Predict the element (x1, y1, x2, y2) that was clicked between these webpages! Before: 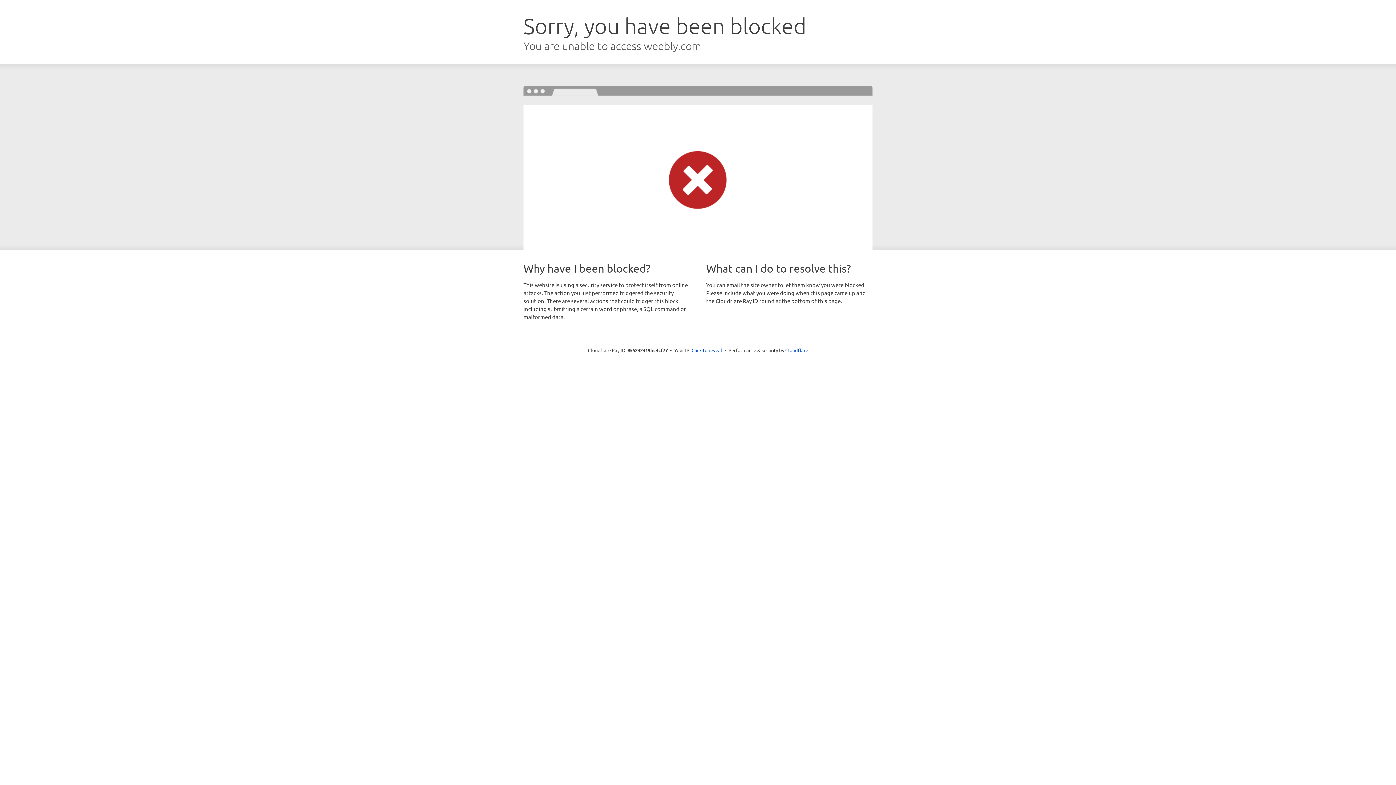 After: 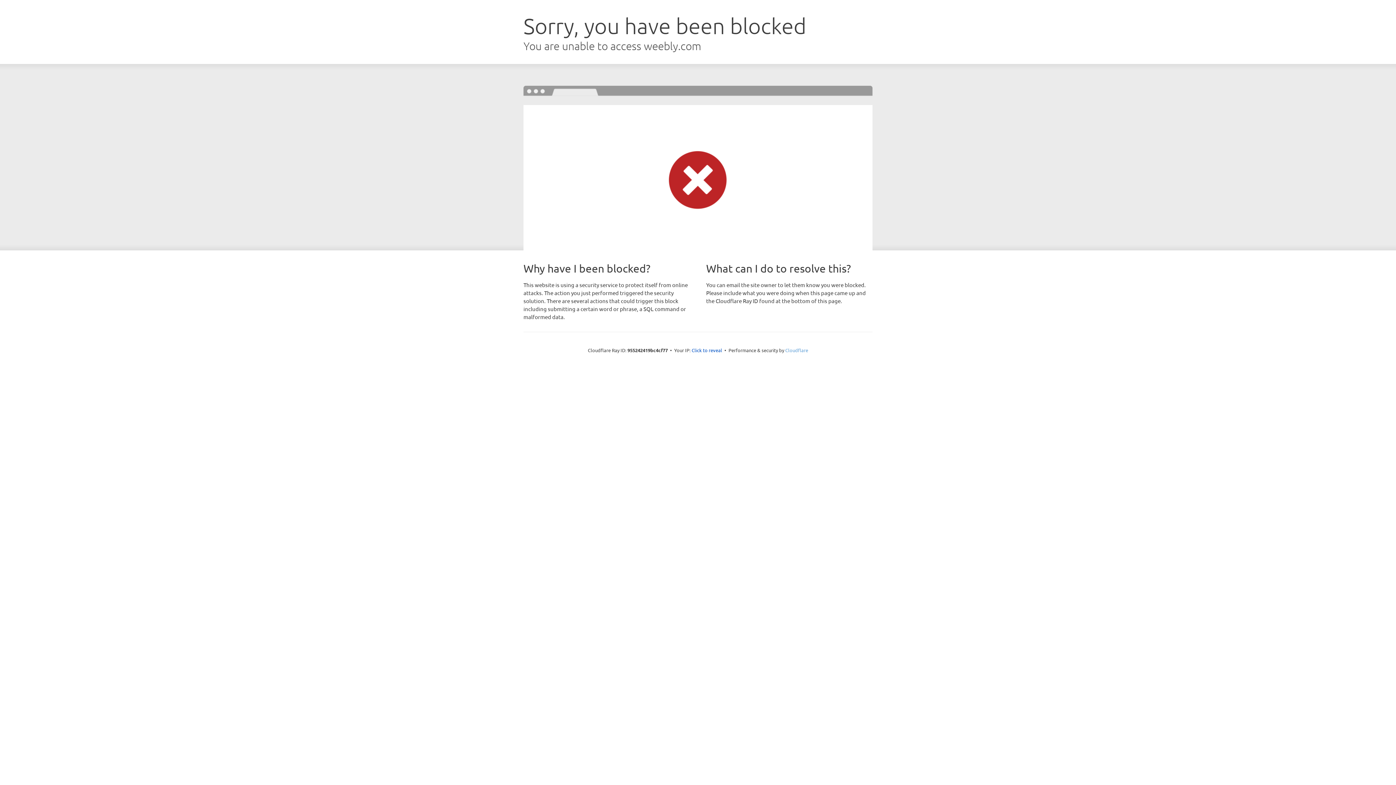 Action: label: Cloudflare bbox: (785, 347, 808, 353)